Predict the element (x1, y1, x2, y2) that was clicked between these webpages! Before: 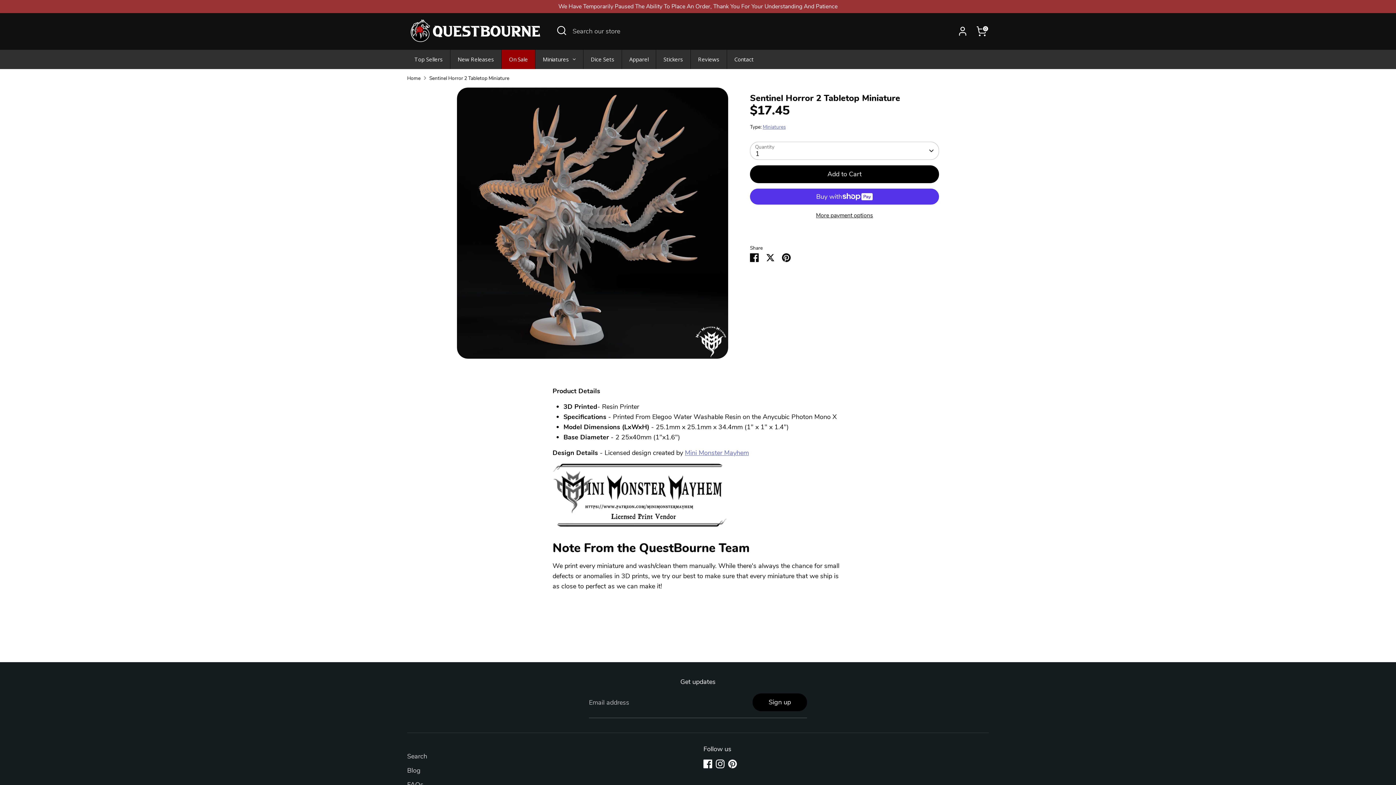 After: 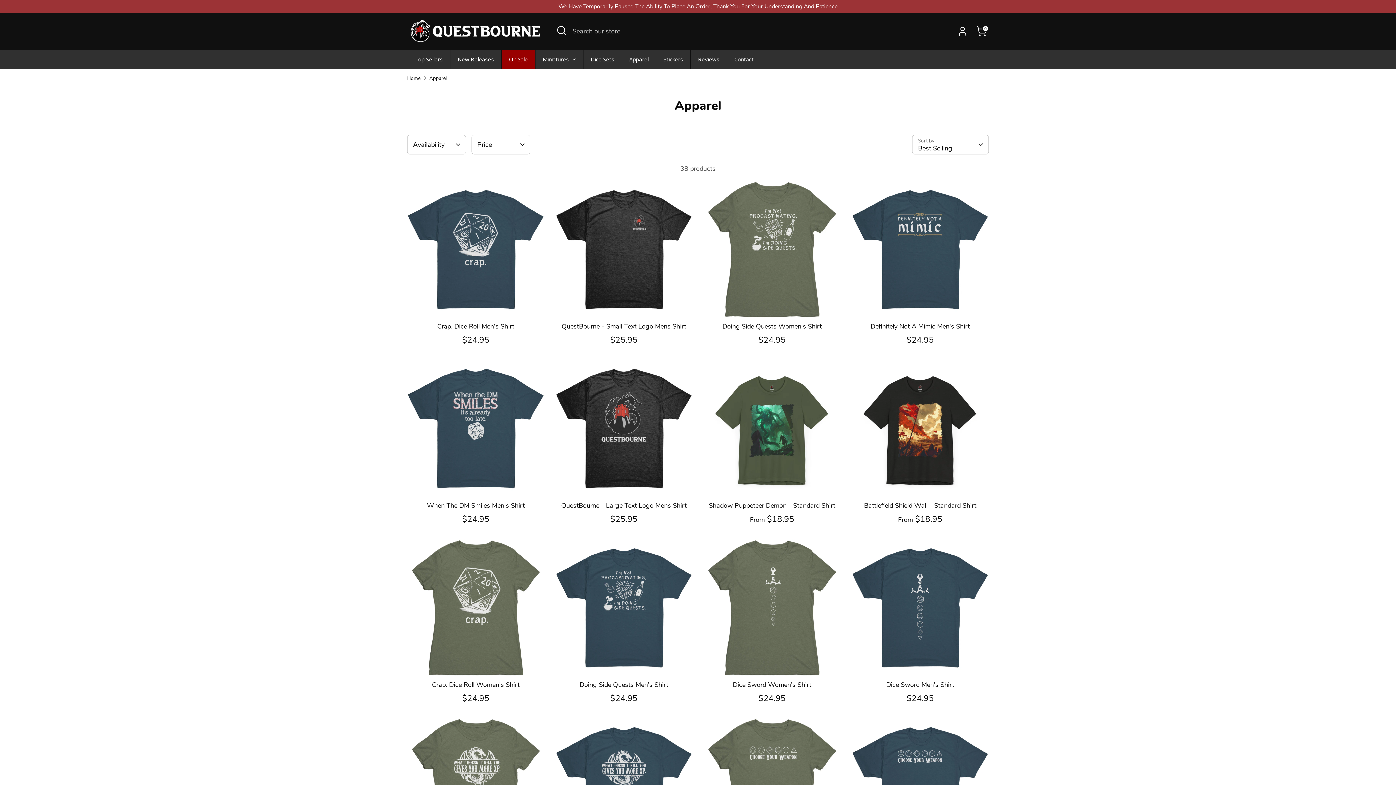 Action: label: Apparel bbox: (622, 49, 656, 68)